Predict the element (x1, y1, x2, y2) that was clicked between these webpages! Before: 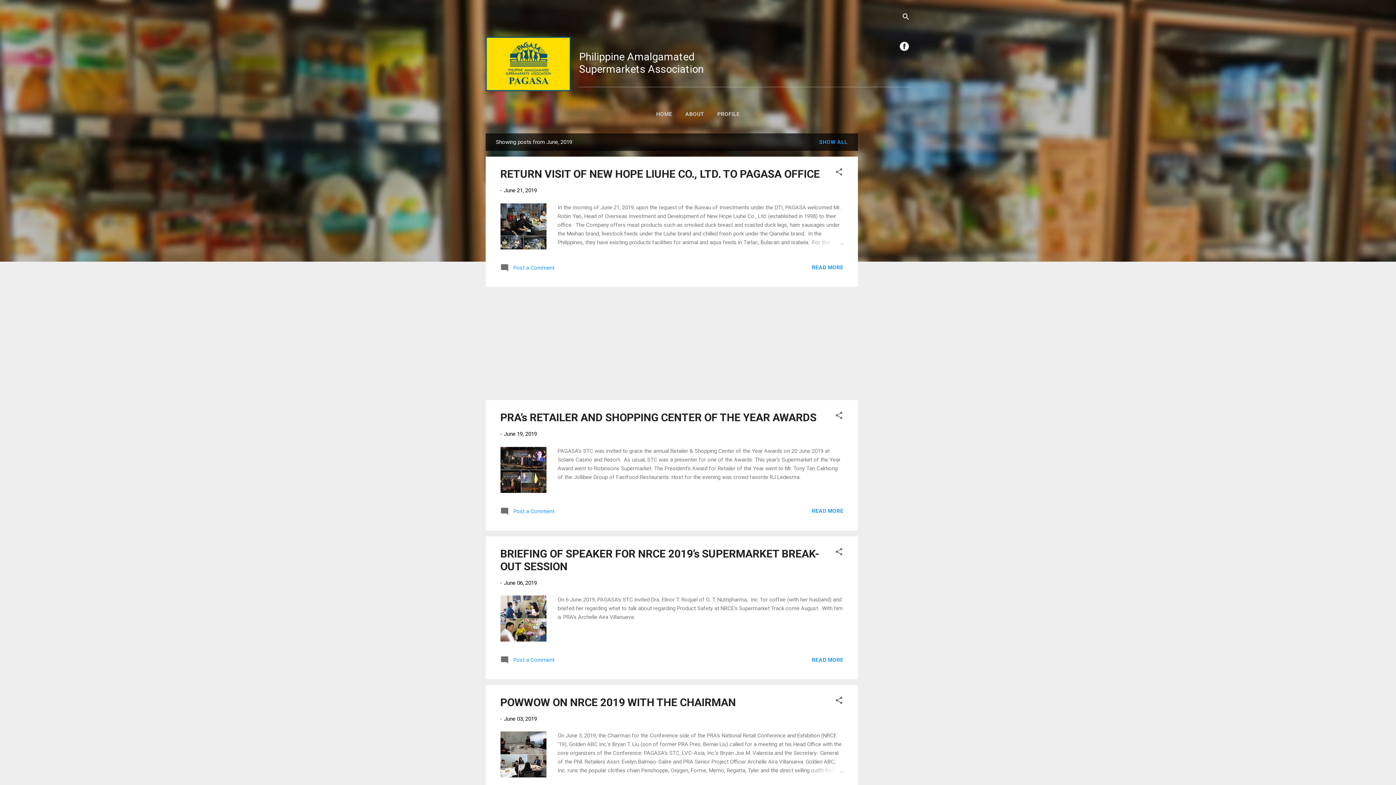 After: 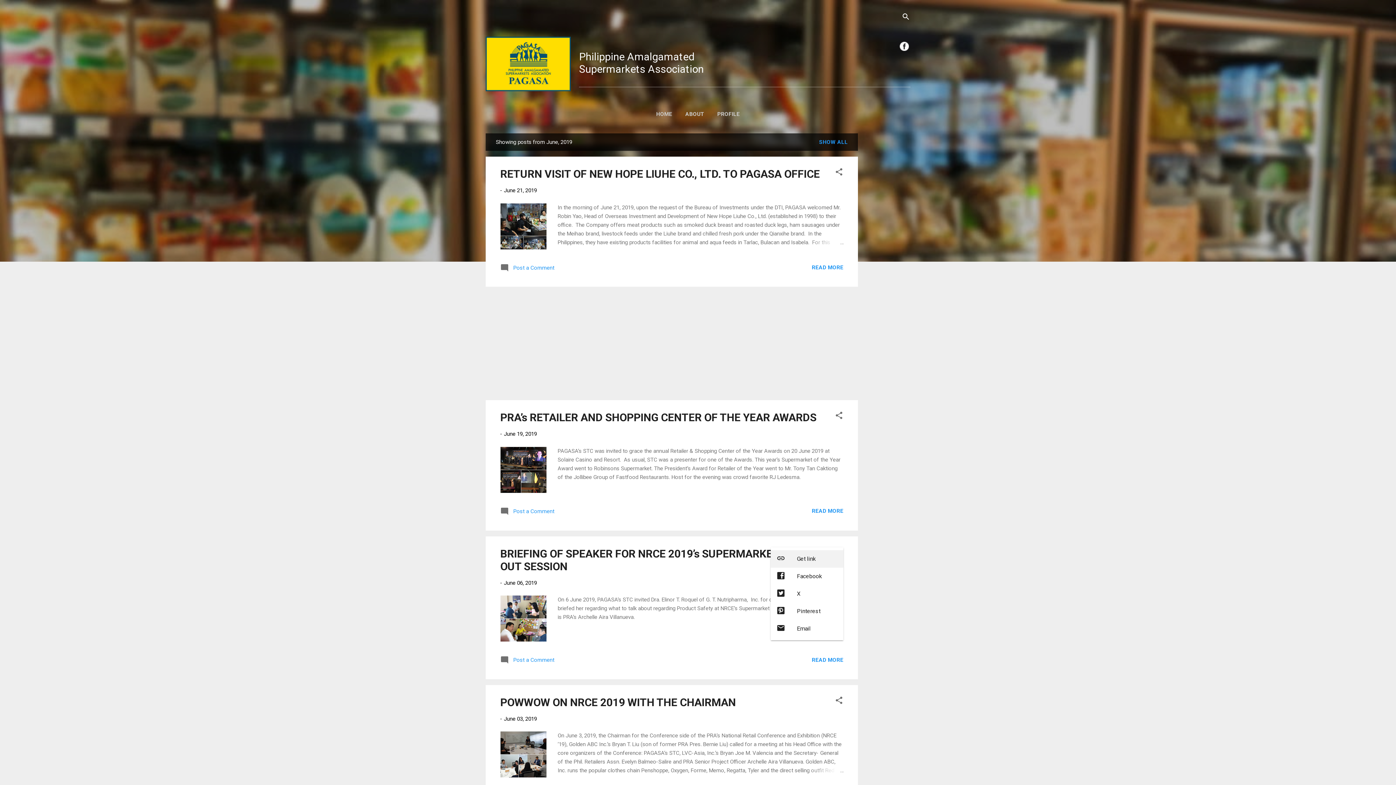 Action: bbox: (834, 547, 843, 558) label: Share